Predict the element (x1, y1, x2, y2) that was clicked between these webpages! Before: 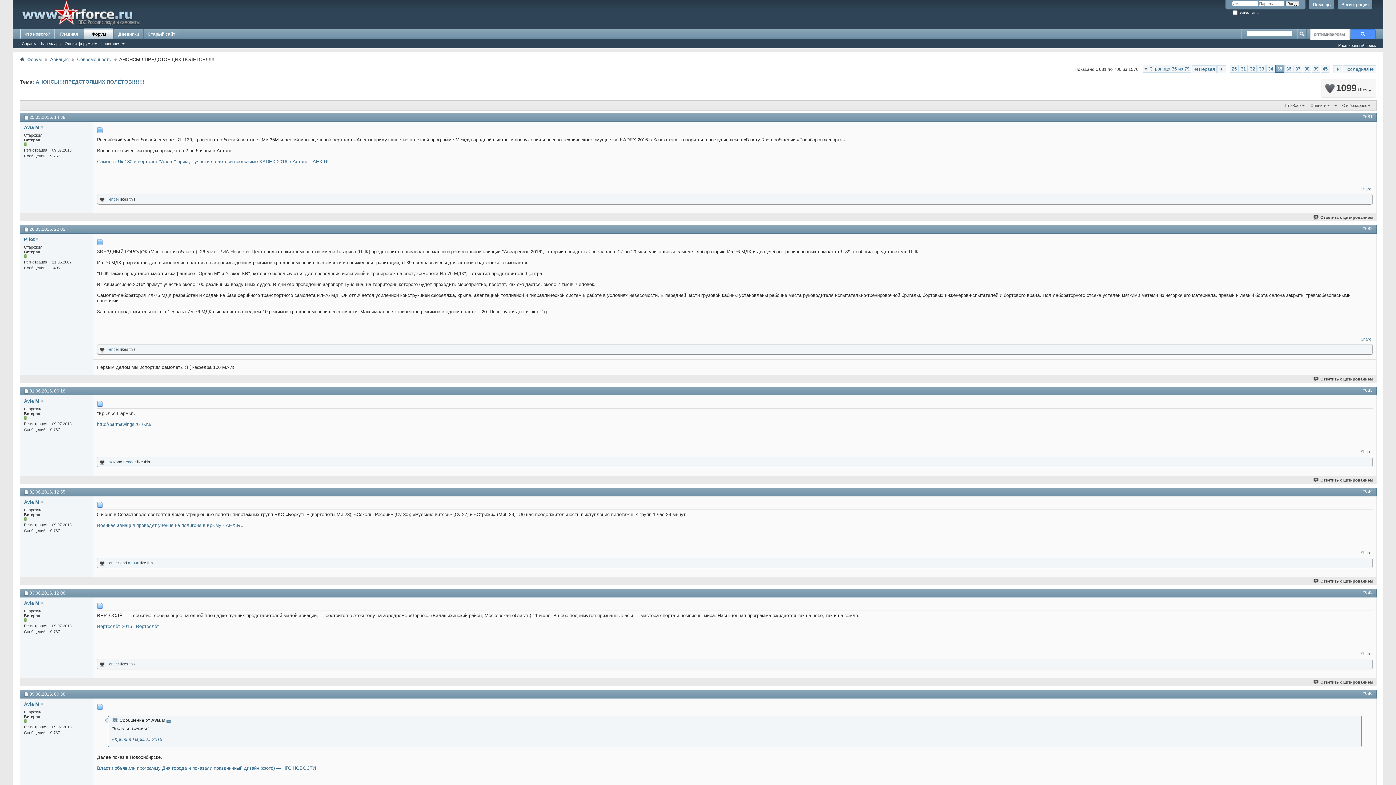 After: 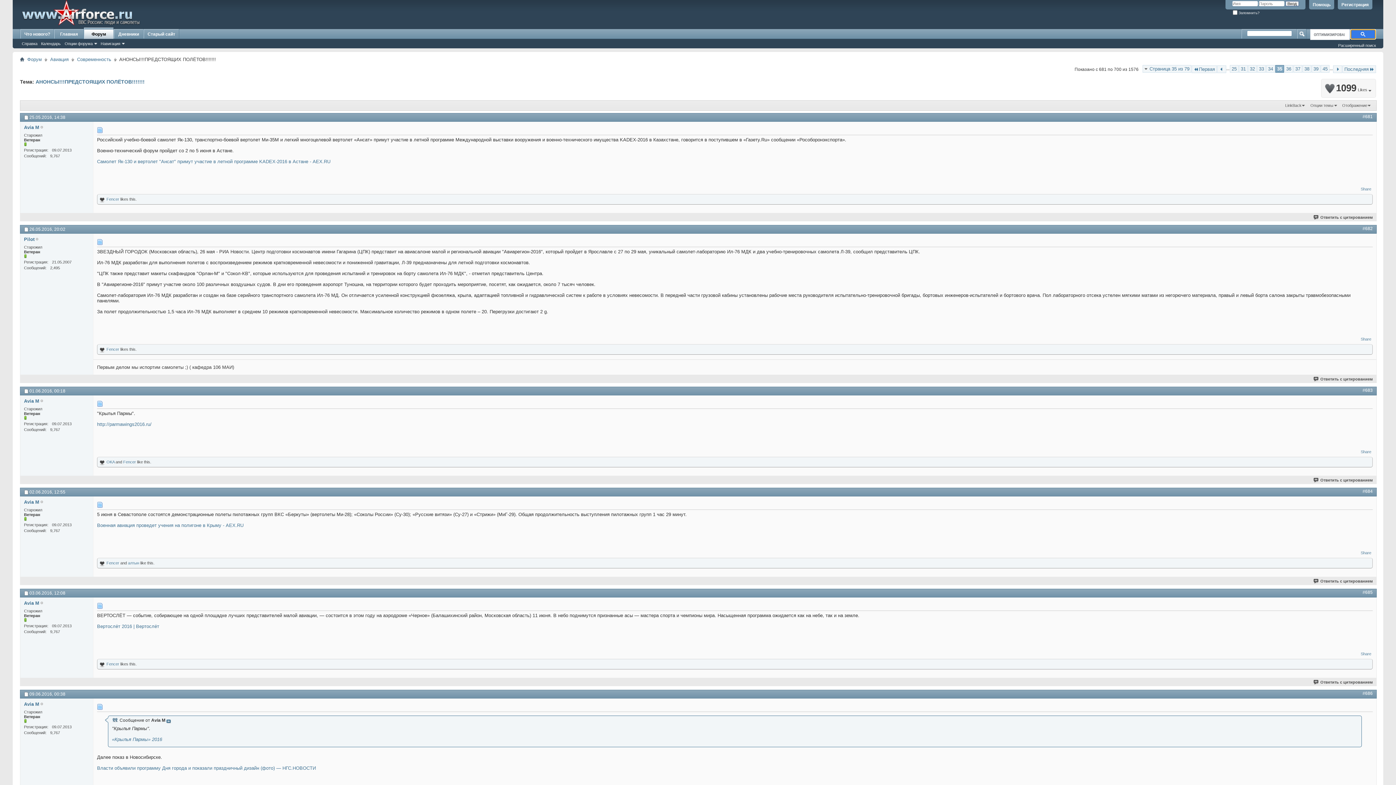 Action: bbox: (1350, 29, 1376, 39)